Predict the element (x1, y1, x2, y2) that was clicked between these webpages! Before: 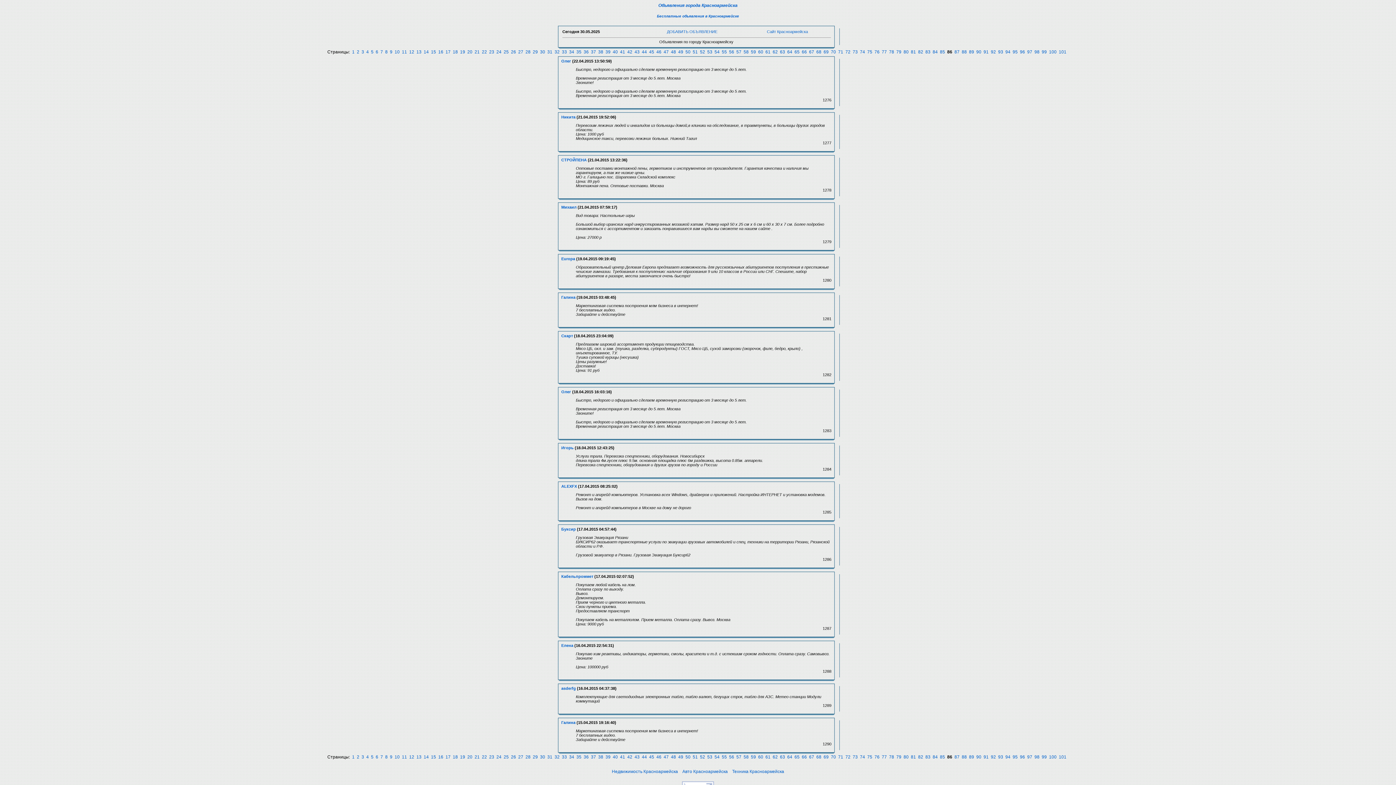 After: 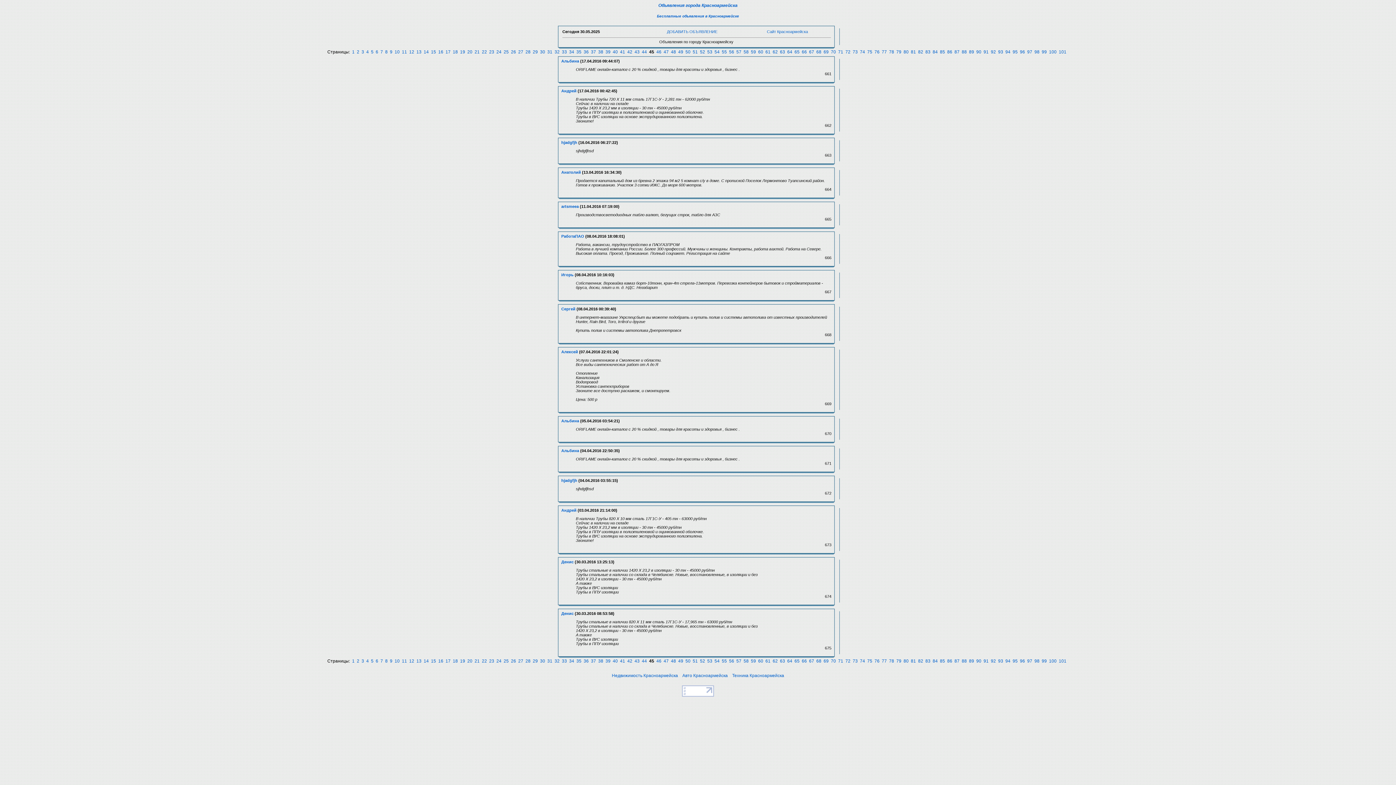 Action: label: 45 bbox: (649, 49, 654, 54)